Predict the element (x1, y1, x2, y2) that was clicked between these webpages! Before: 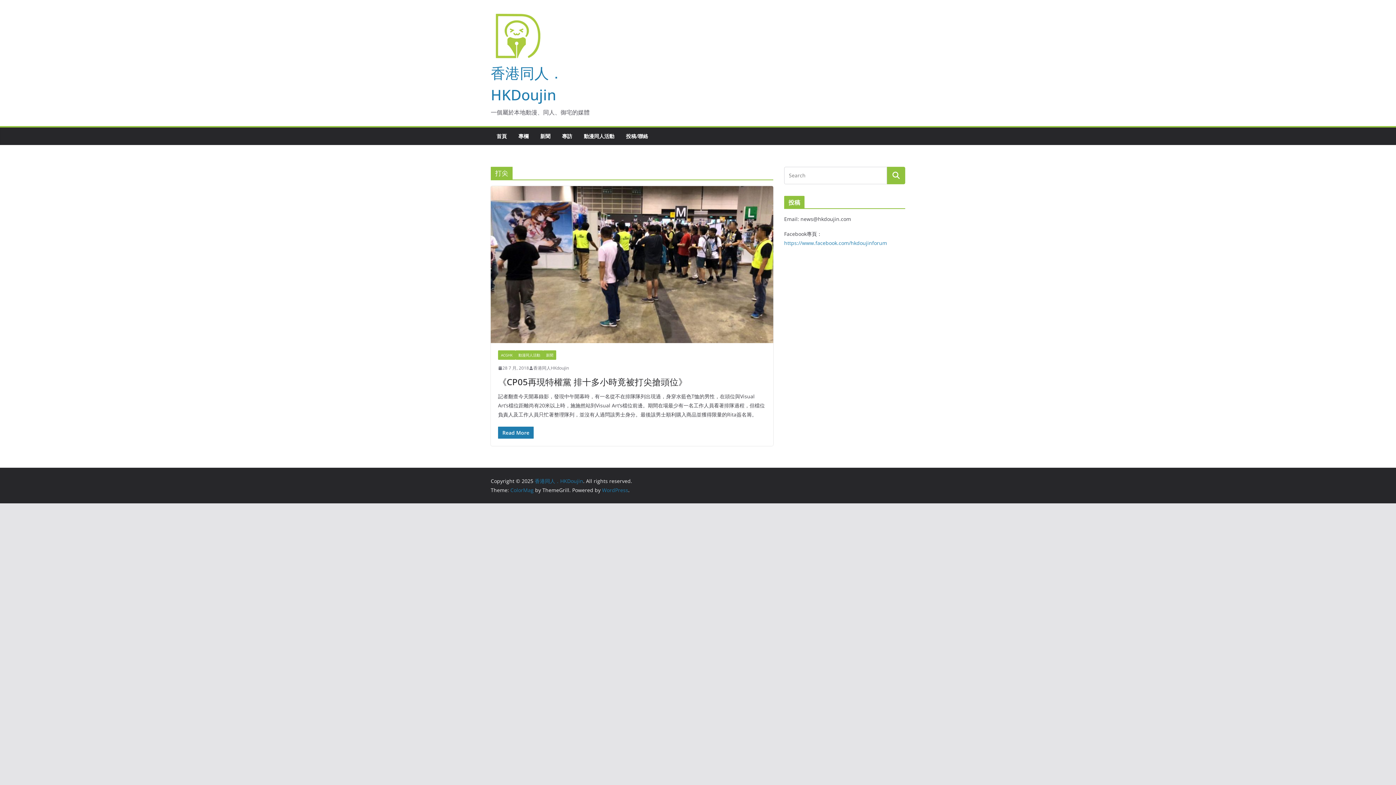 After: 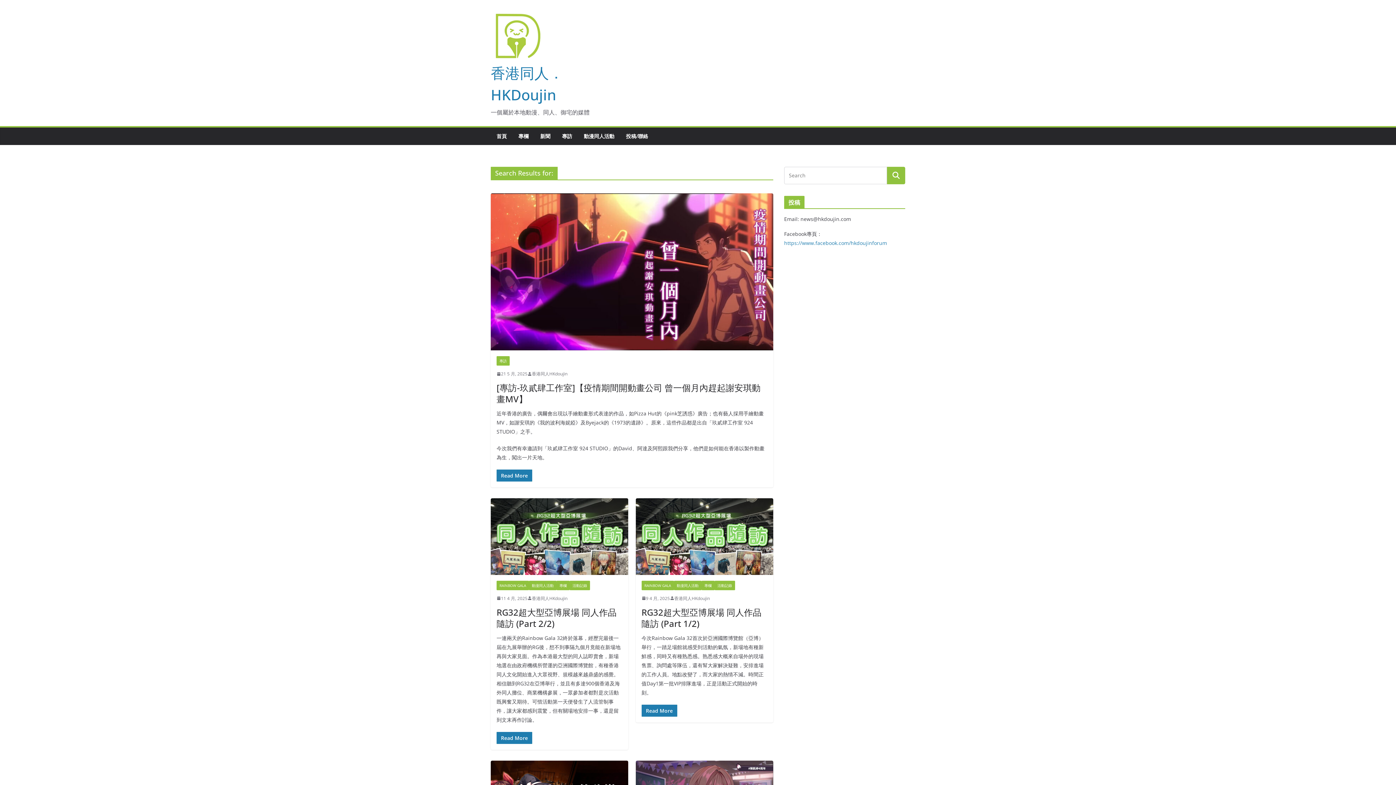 Action: bbox: (887, 166, 905, 184)